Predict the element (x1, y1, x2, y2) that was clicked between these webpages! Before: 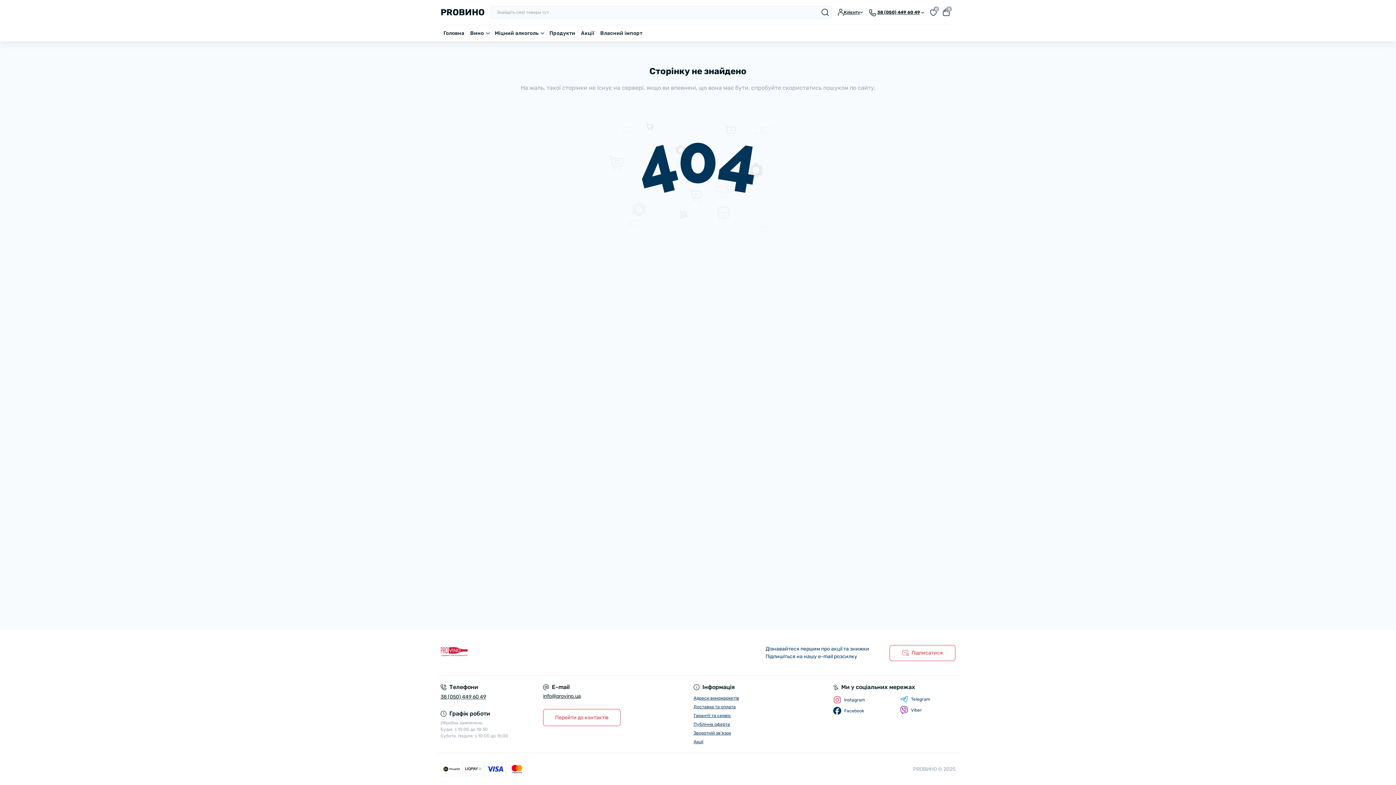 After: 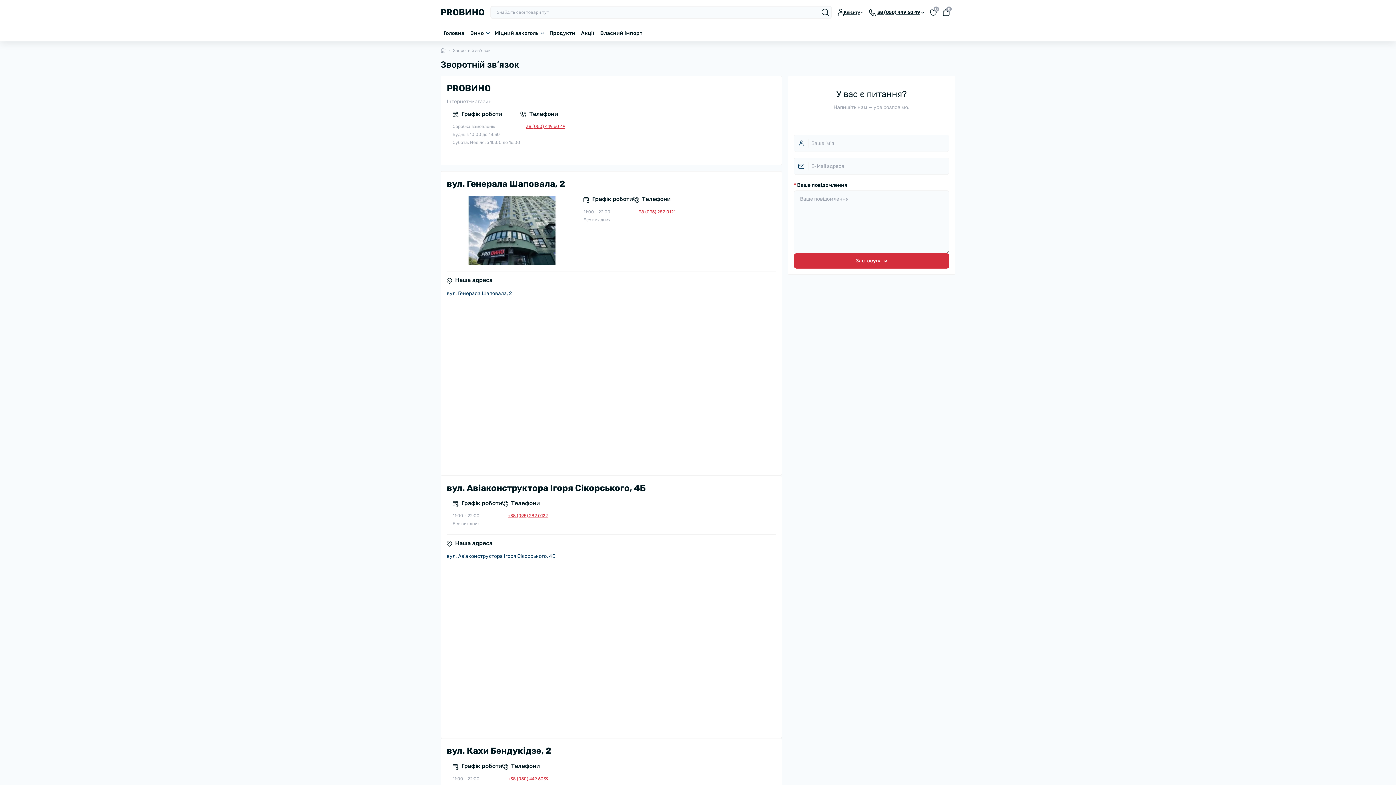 Action: label: Адреси виномаркетів bbox: (693, 696, 739, 701)